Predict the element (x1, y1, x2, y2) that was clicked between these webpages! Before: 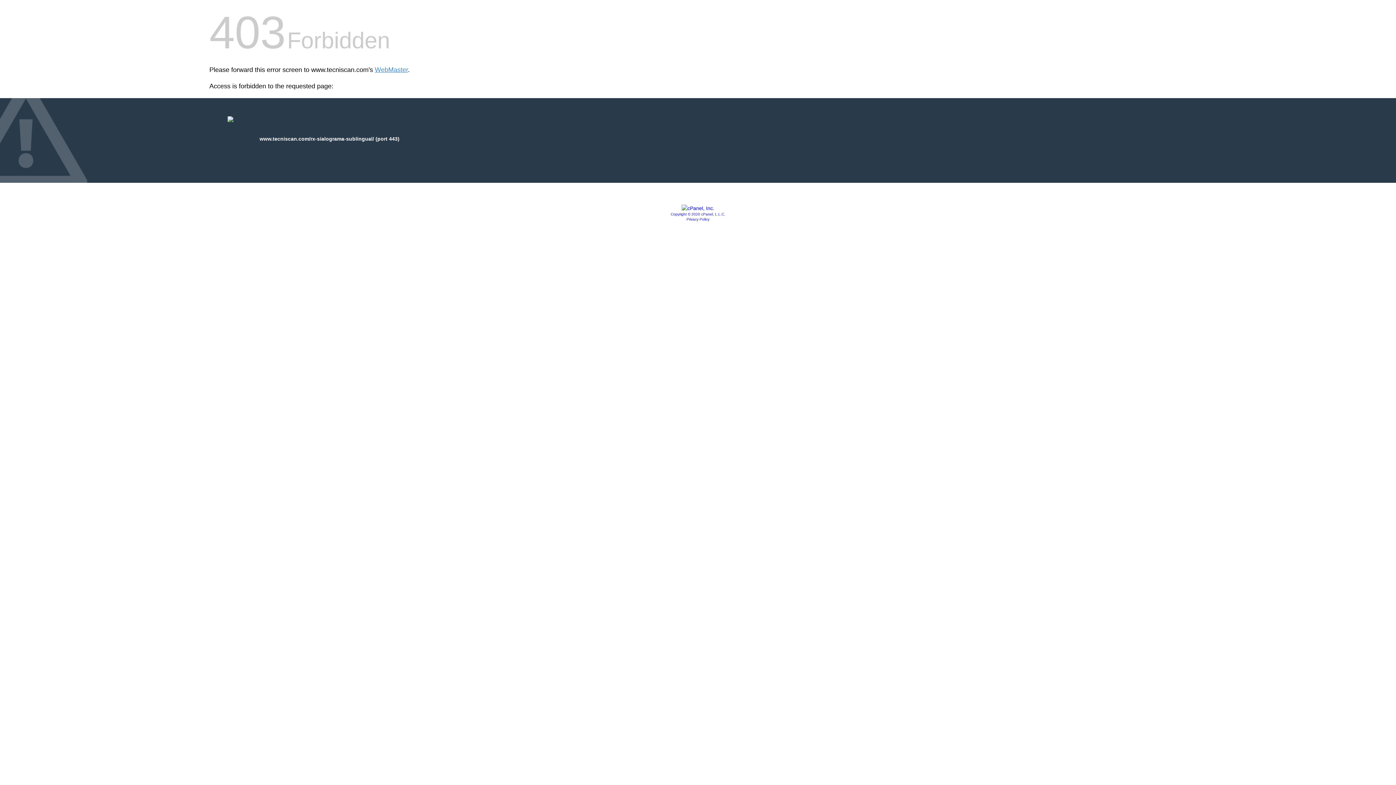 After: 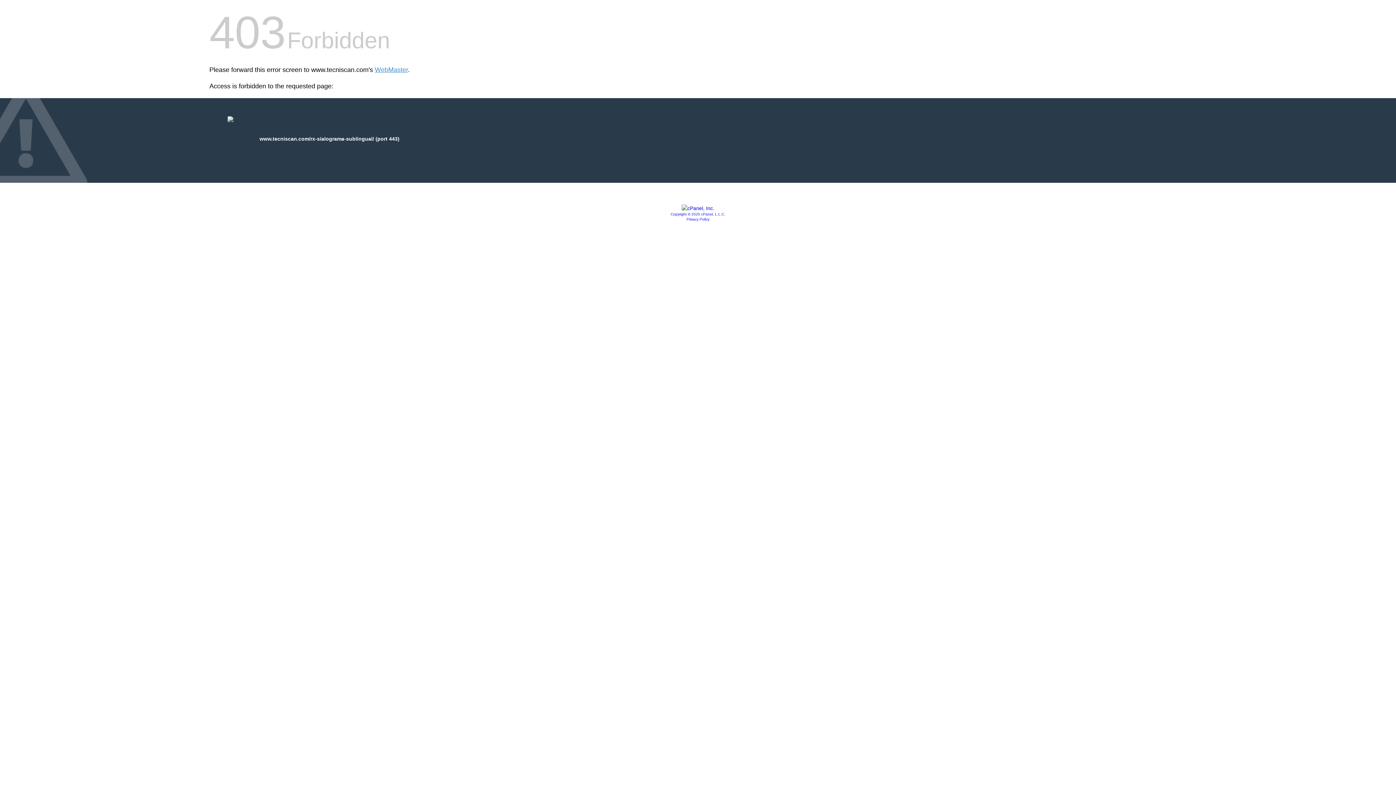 Action: label: Copyright © 2020 cPanel, L.L.C. bbox: (670, 212, 725, 216)